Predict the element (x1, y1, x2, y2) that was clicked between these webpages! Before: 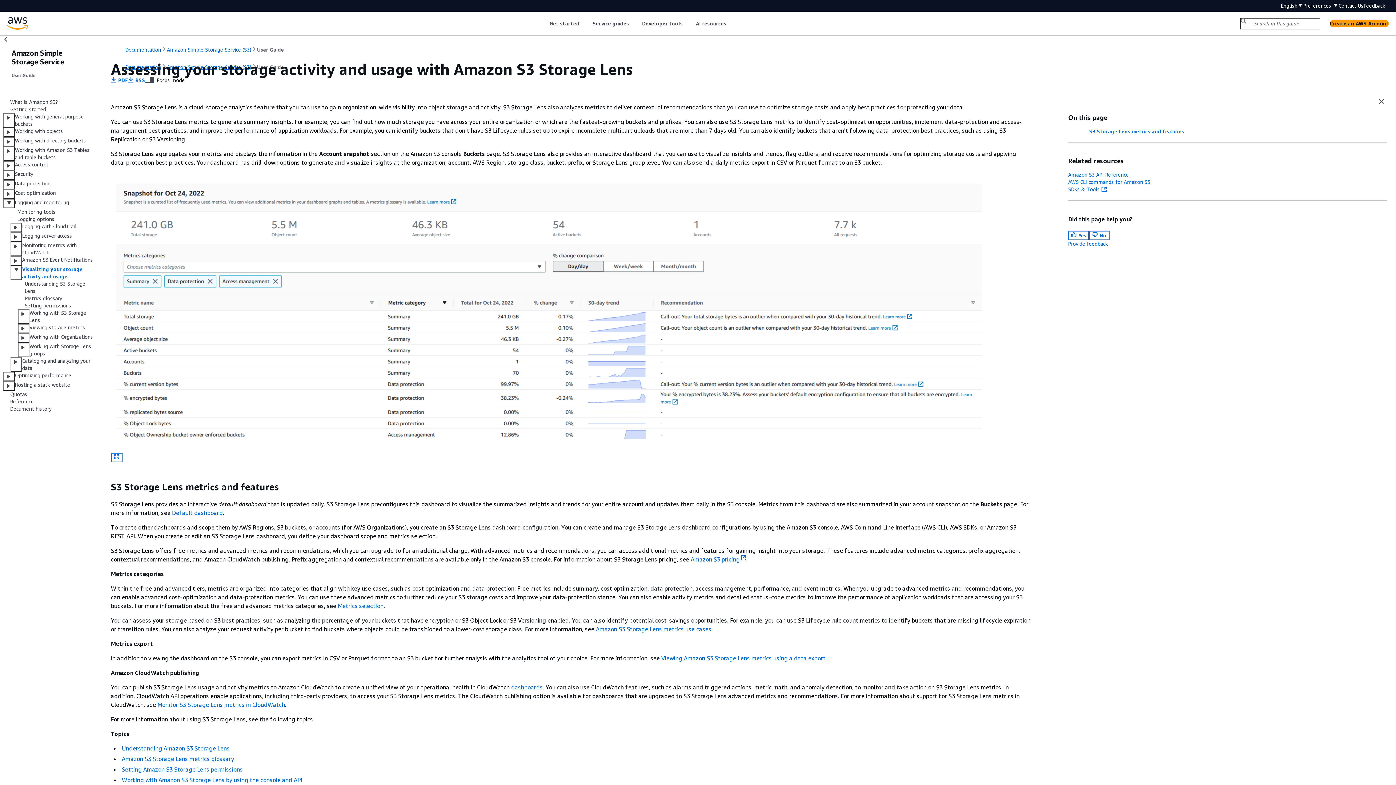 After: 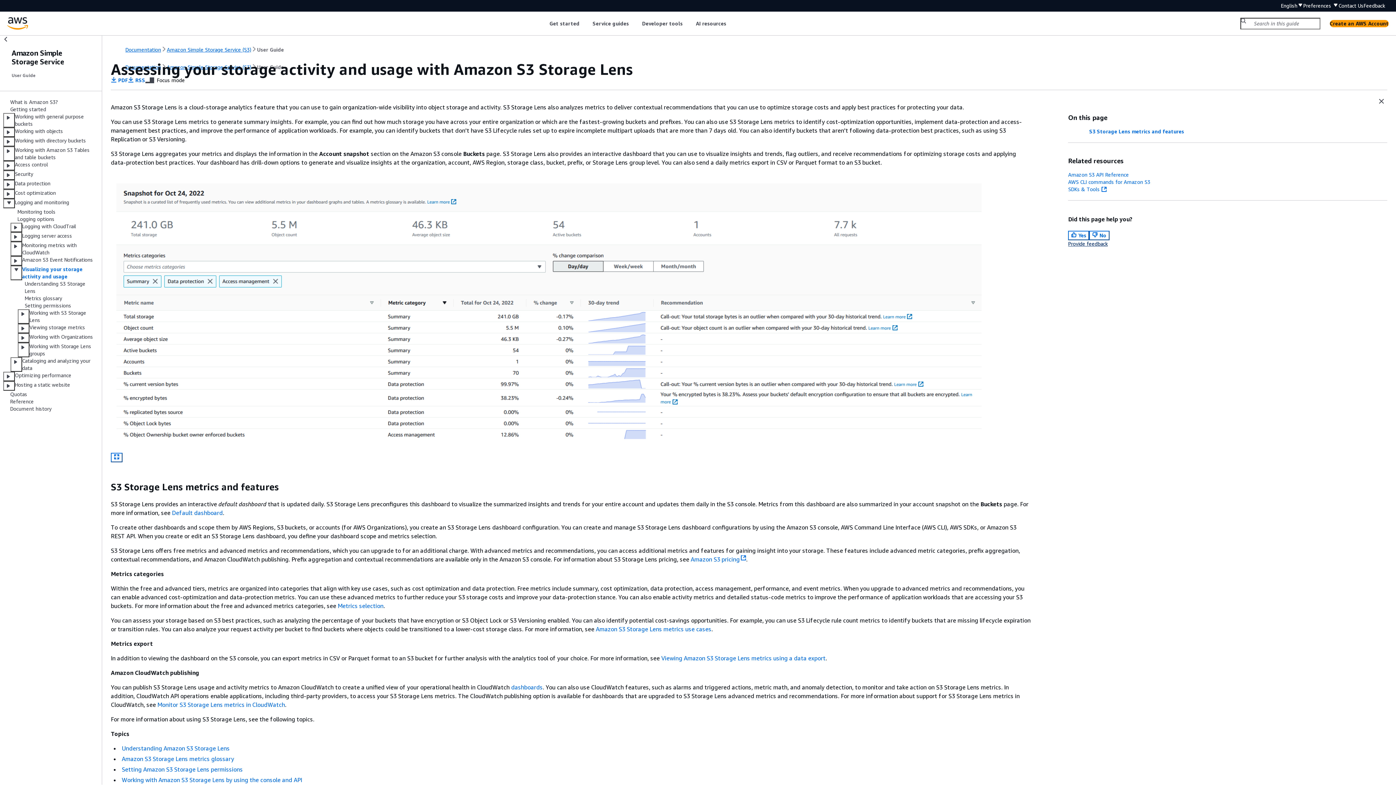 Action: label: Provide feedback bbox: (1068, 240, 1108, 246)